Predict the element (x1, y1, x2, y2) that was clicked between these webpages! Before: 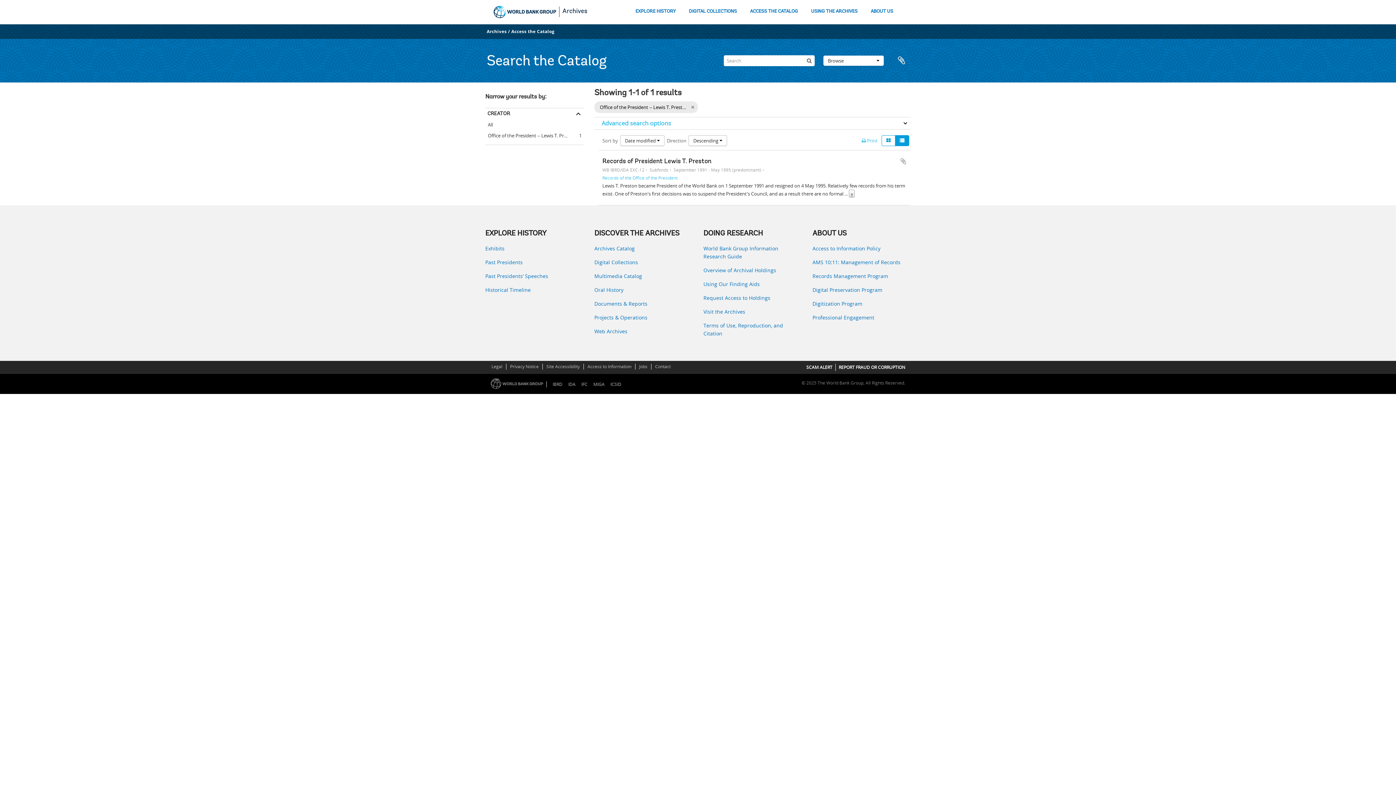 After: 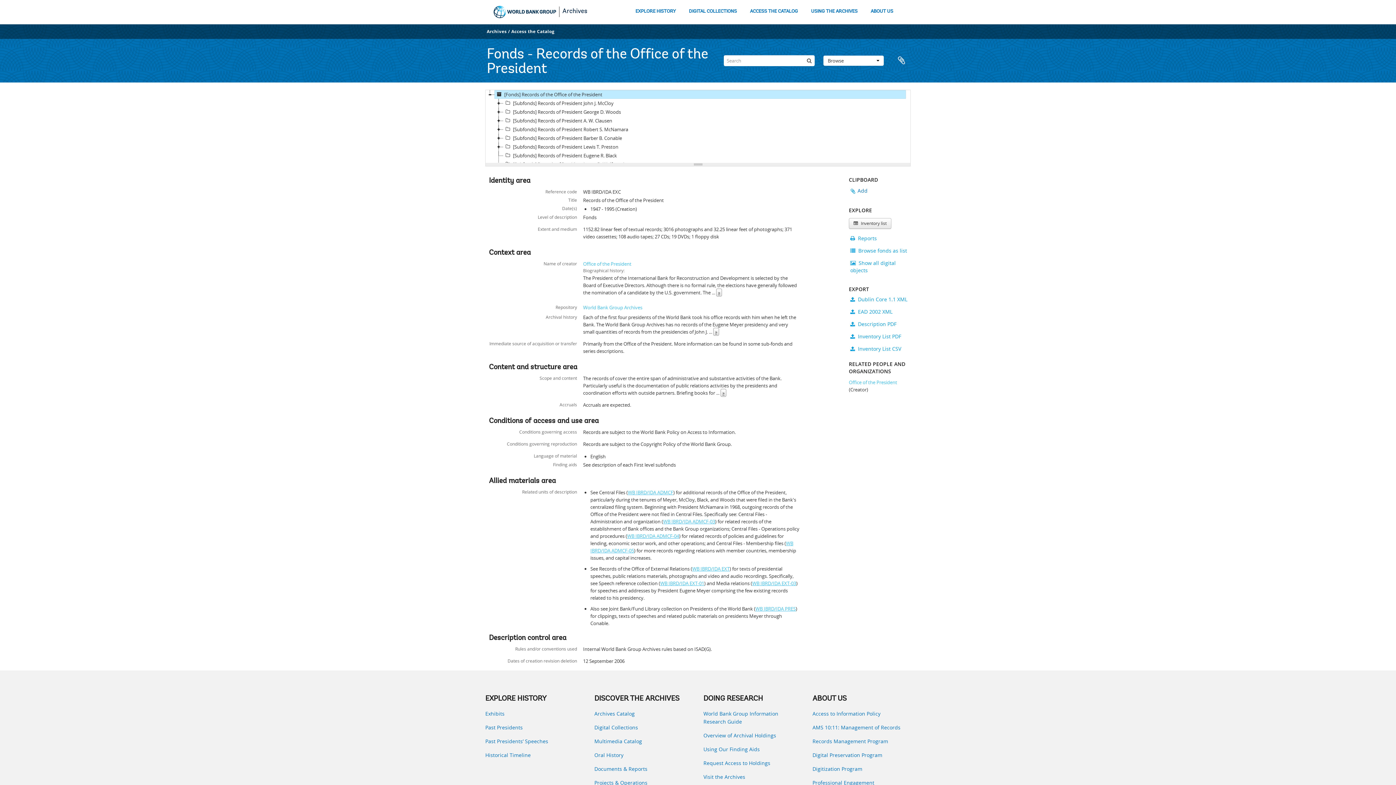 Action: label: Records of the Office of the President bbox: (602, 174, 677, 180)